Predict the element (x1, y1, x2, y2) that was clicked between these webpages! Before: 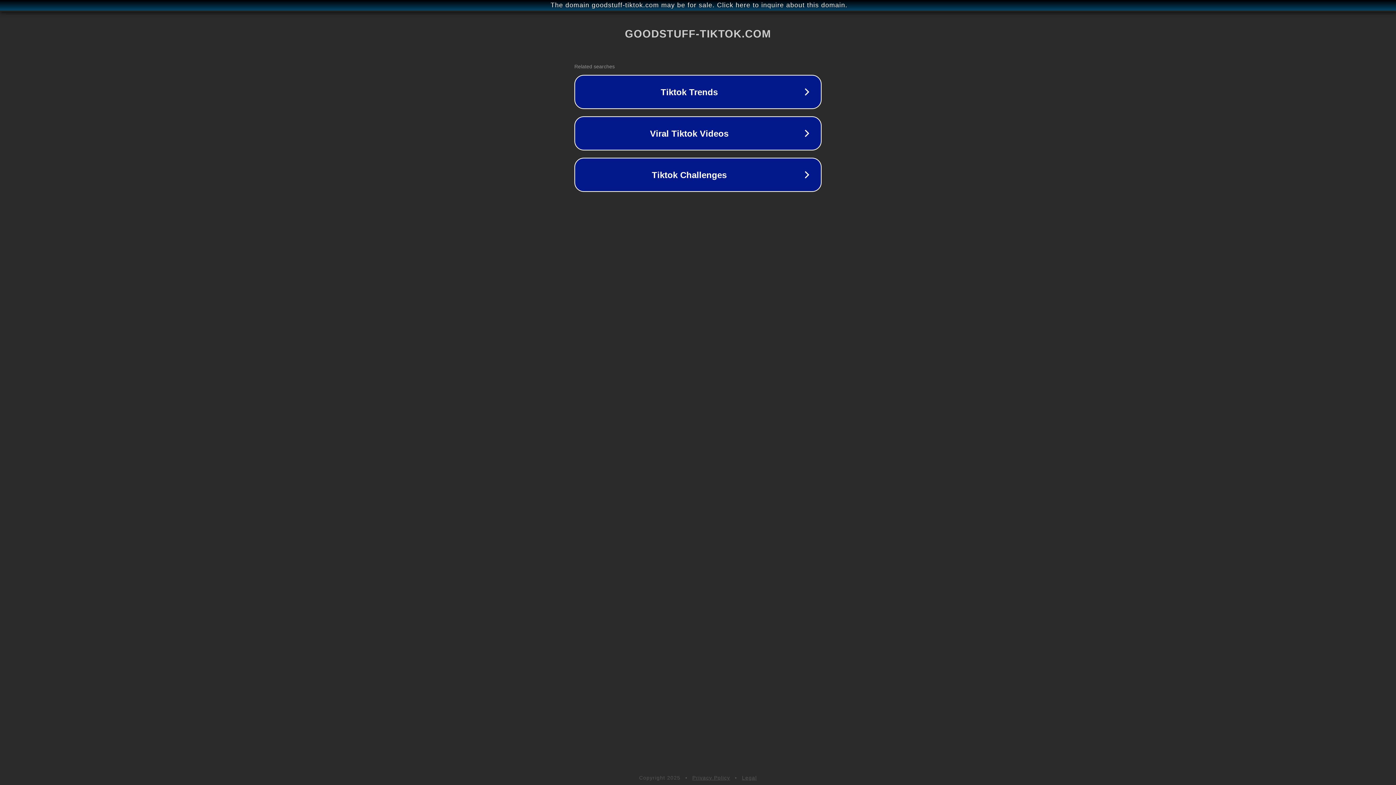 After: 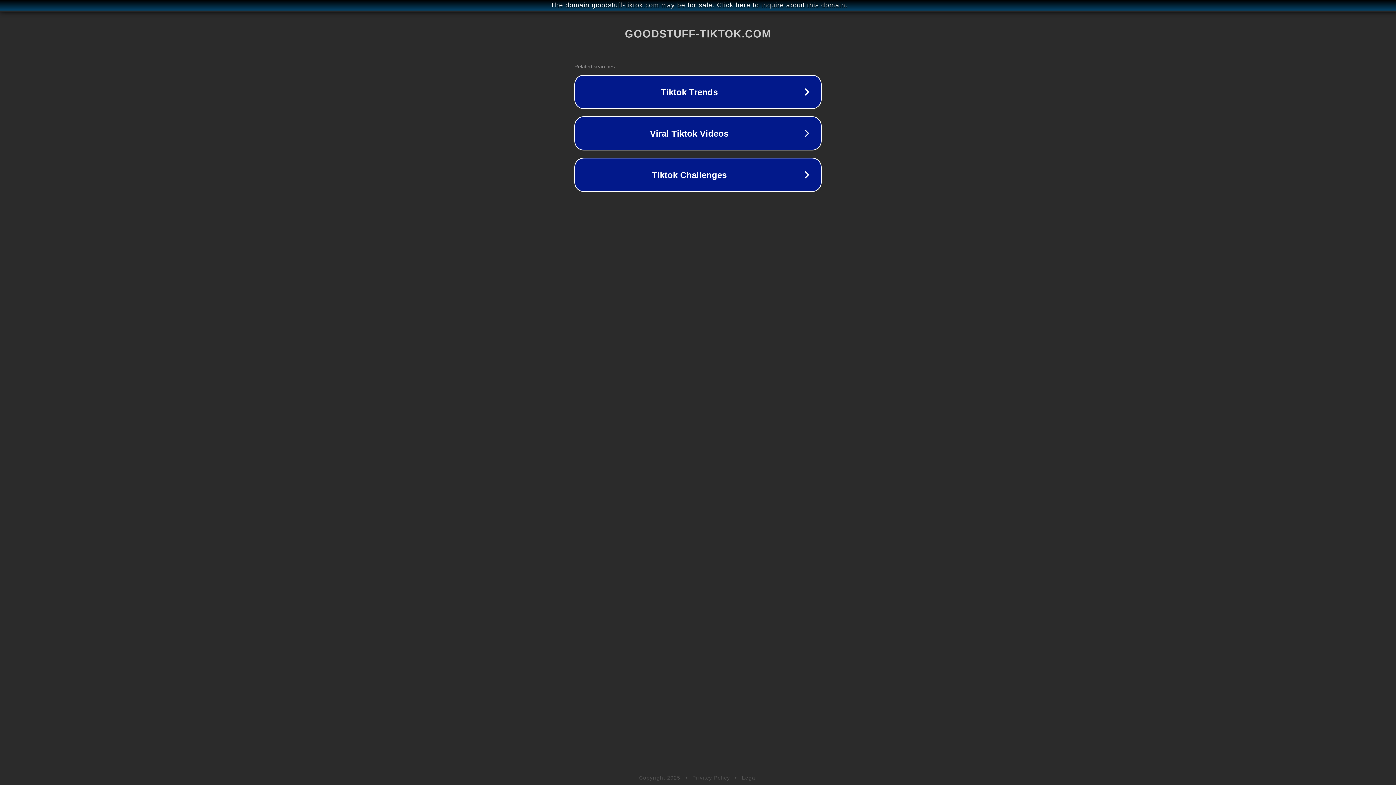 Action: bbox: (692, 775, 730, 781) label: Privacy Policy